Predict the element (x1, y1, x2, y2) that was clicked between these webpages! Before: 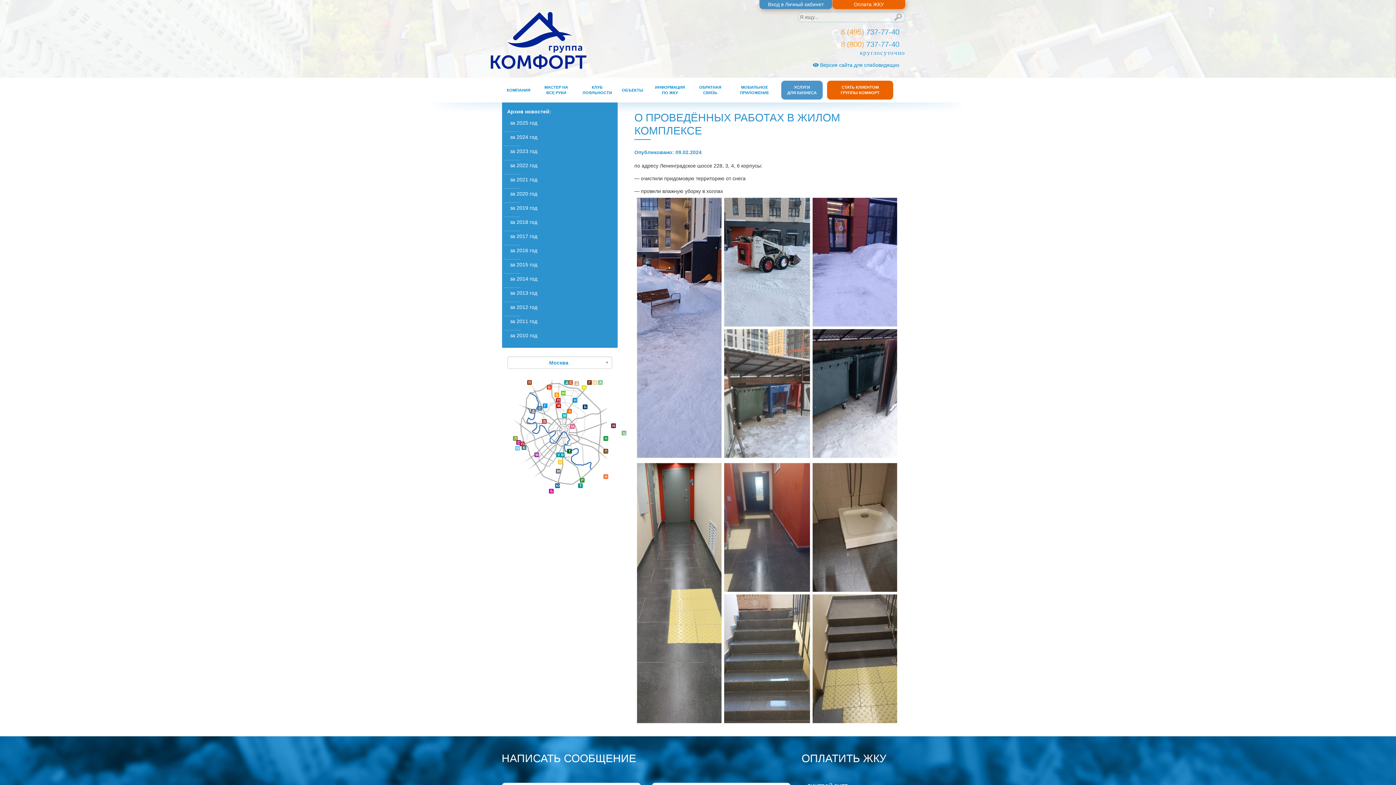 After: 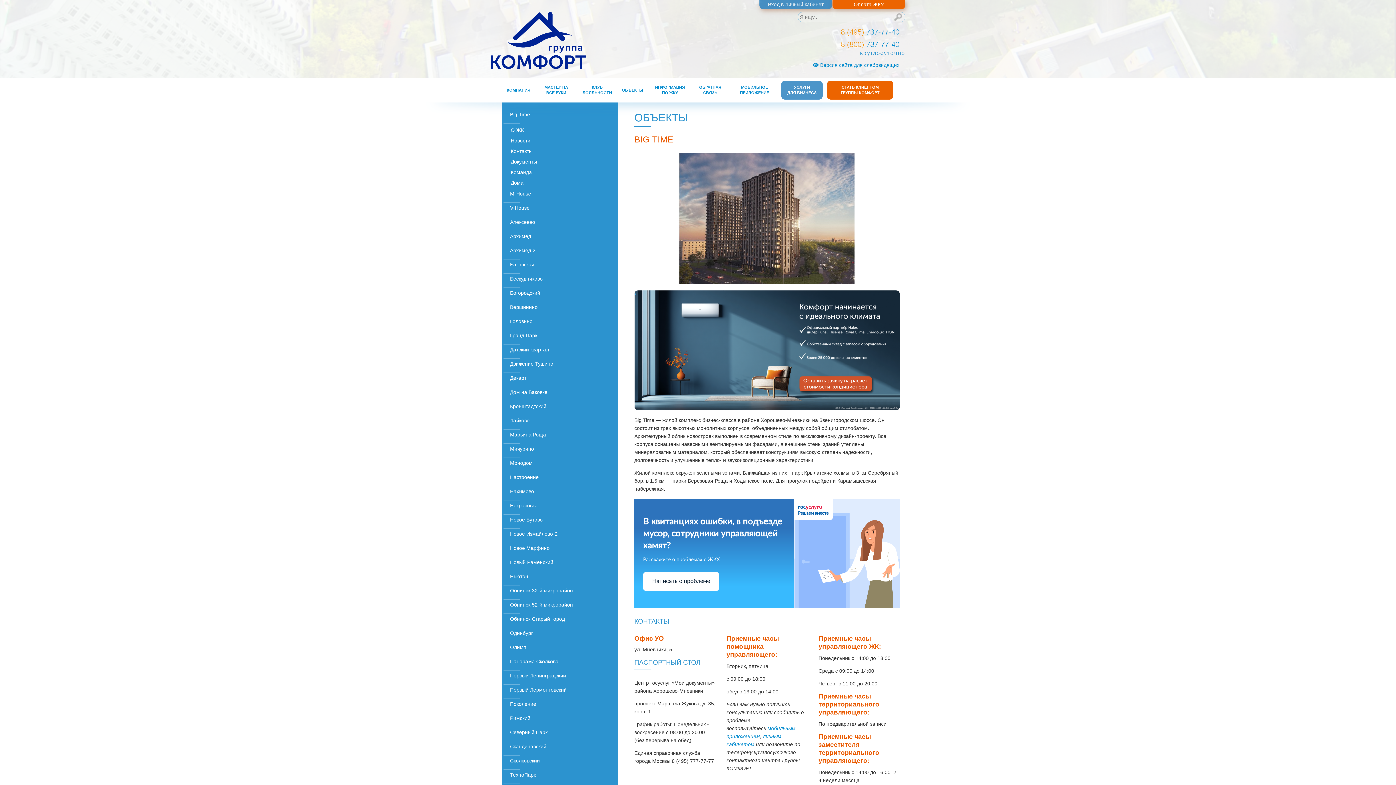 Action: bbox: (542, 419, 546, 424) label: B